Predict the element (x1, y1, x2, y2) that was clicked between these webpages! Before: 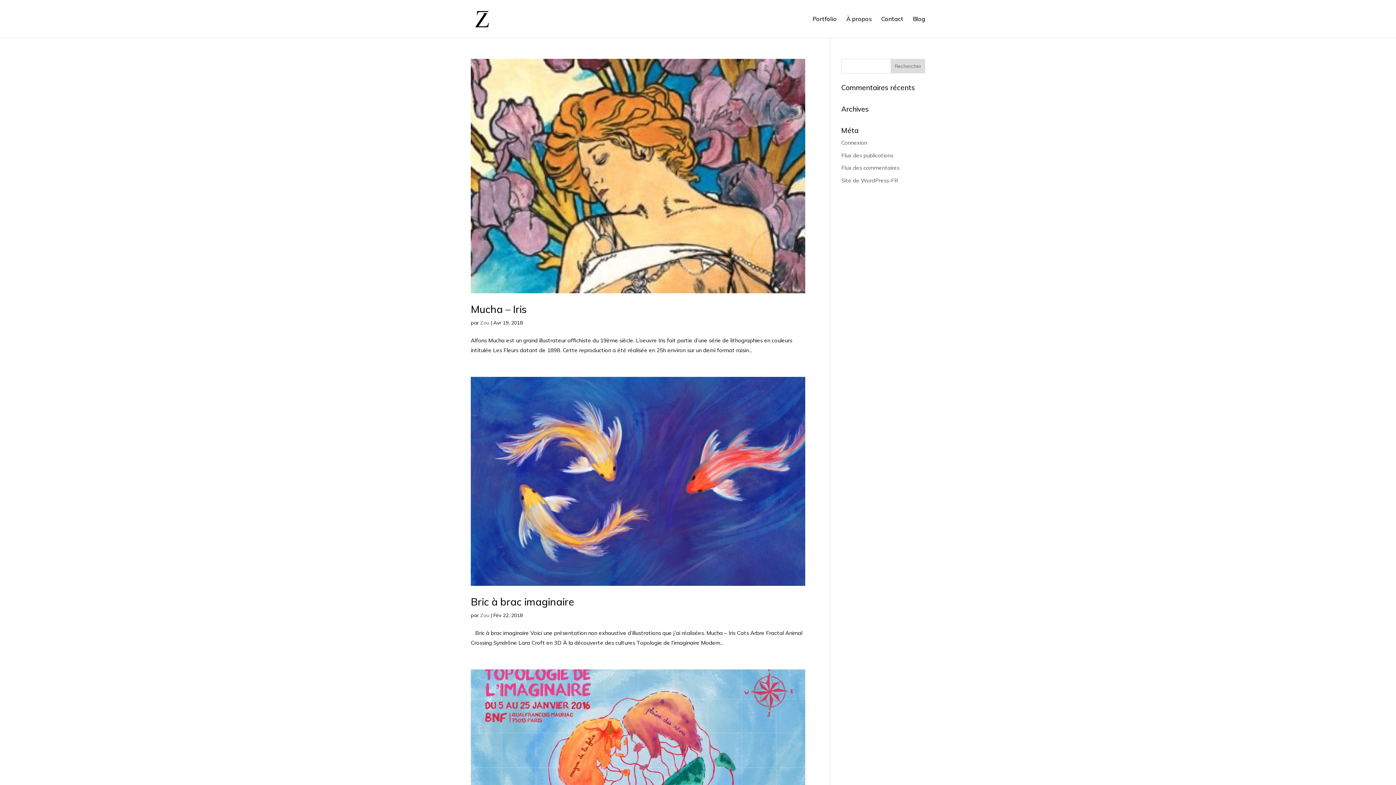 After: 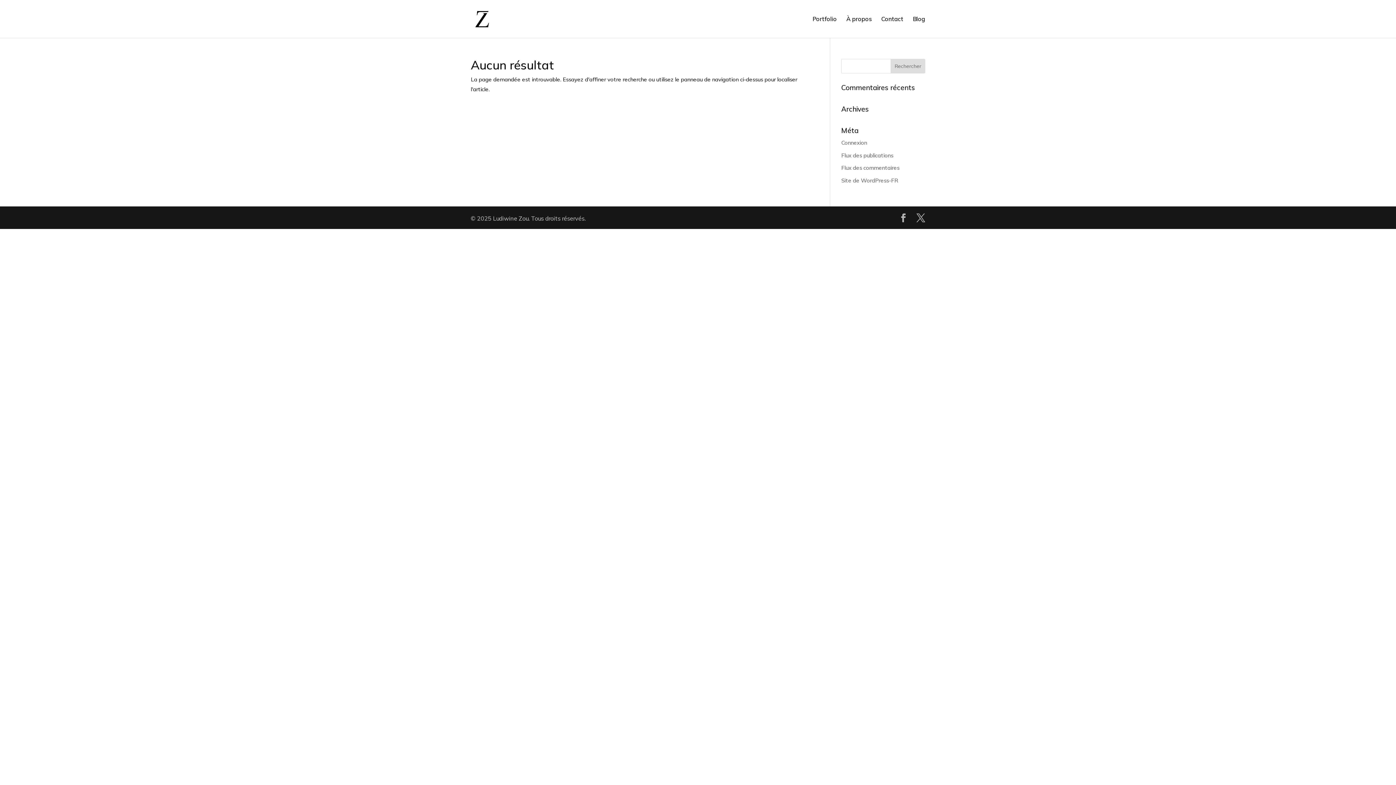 Action: label: Zou bbox: (480, 319, 489, 326)